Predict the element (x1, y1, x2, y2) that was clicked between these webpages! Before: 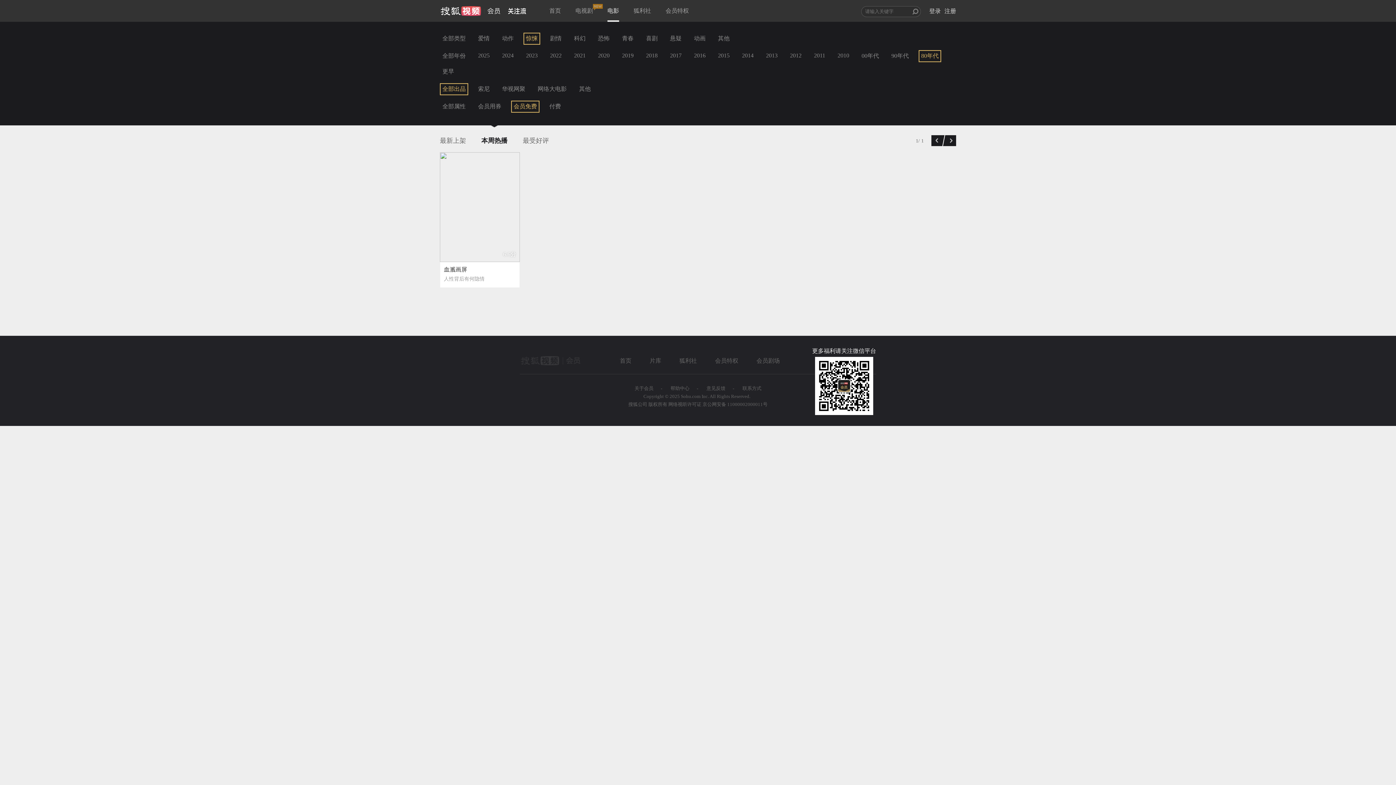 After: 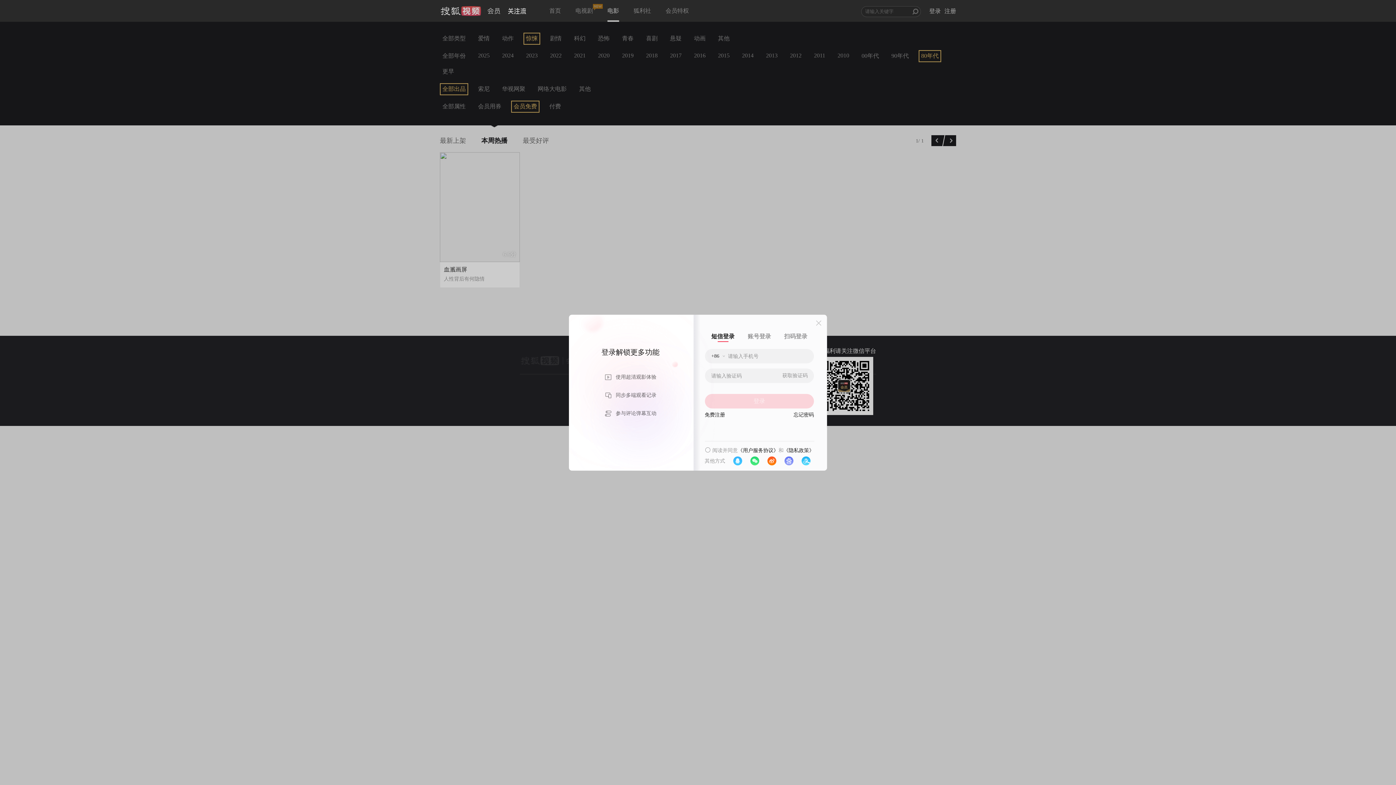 Action: bbox: (929, 8, 941, 16) label: 登录